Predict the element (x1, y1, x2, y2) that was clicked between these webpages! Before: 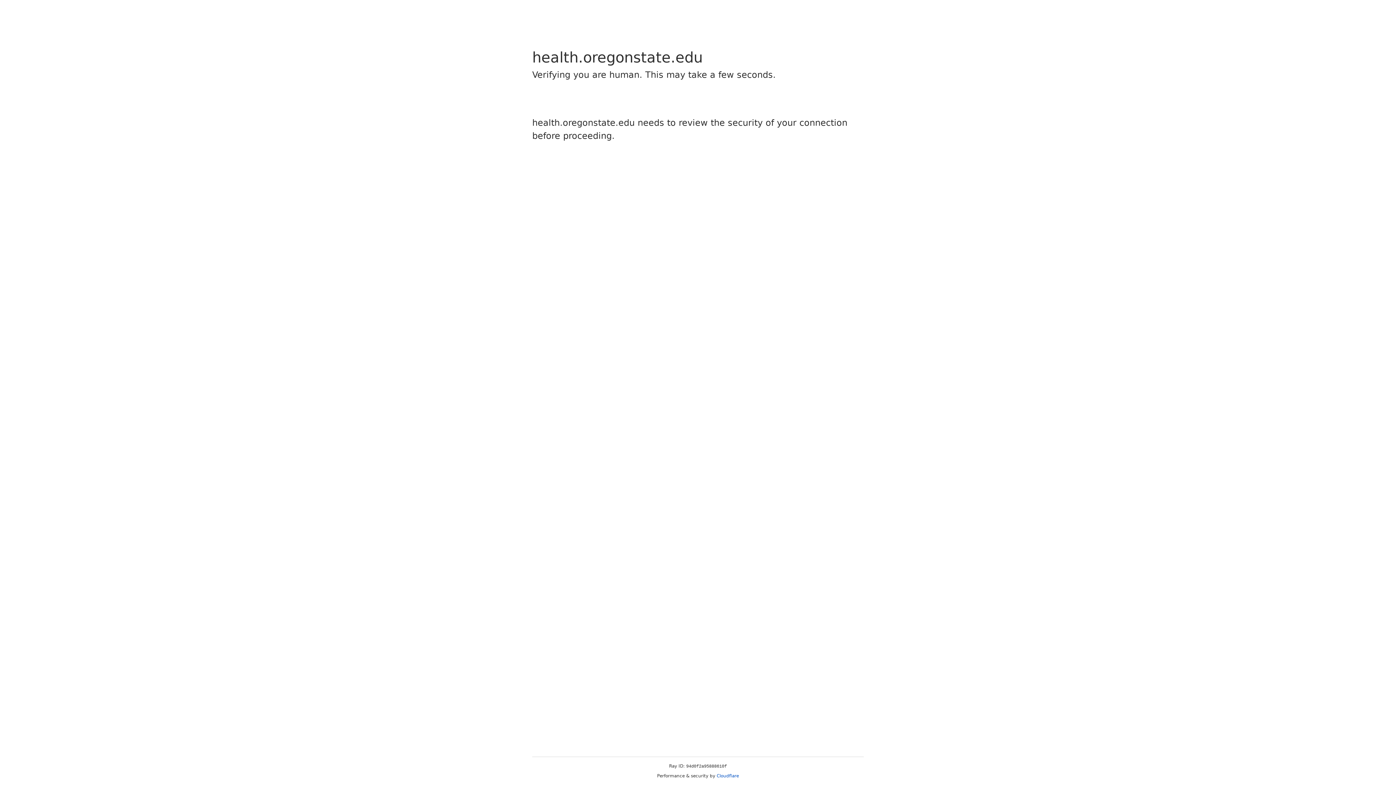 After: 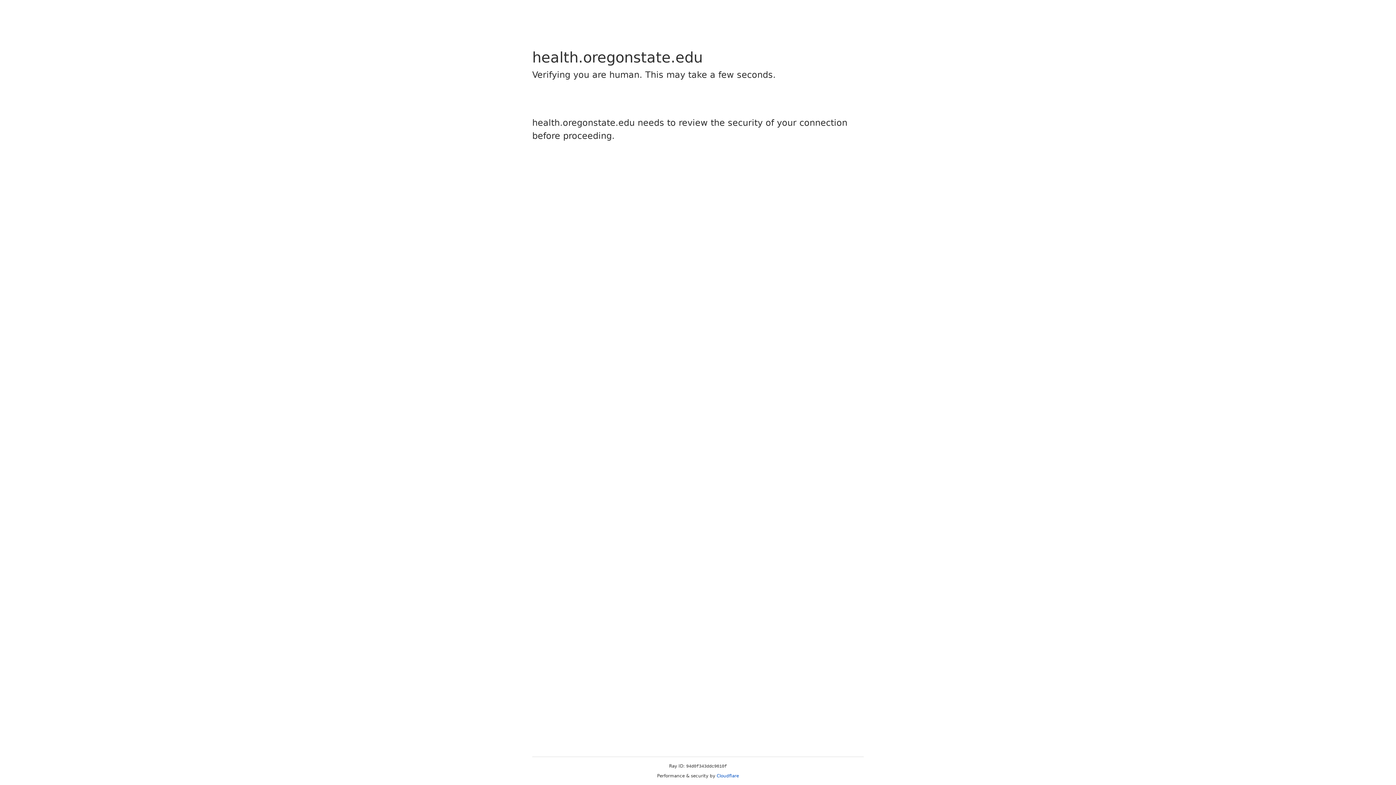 Action: label: Cloudflare bbox: (716, 773, 739, 778)